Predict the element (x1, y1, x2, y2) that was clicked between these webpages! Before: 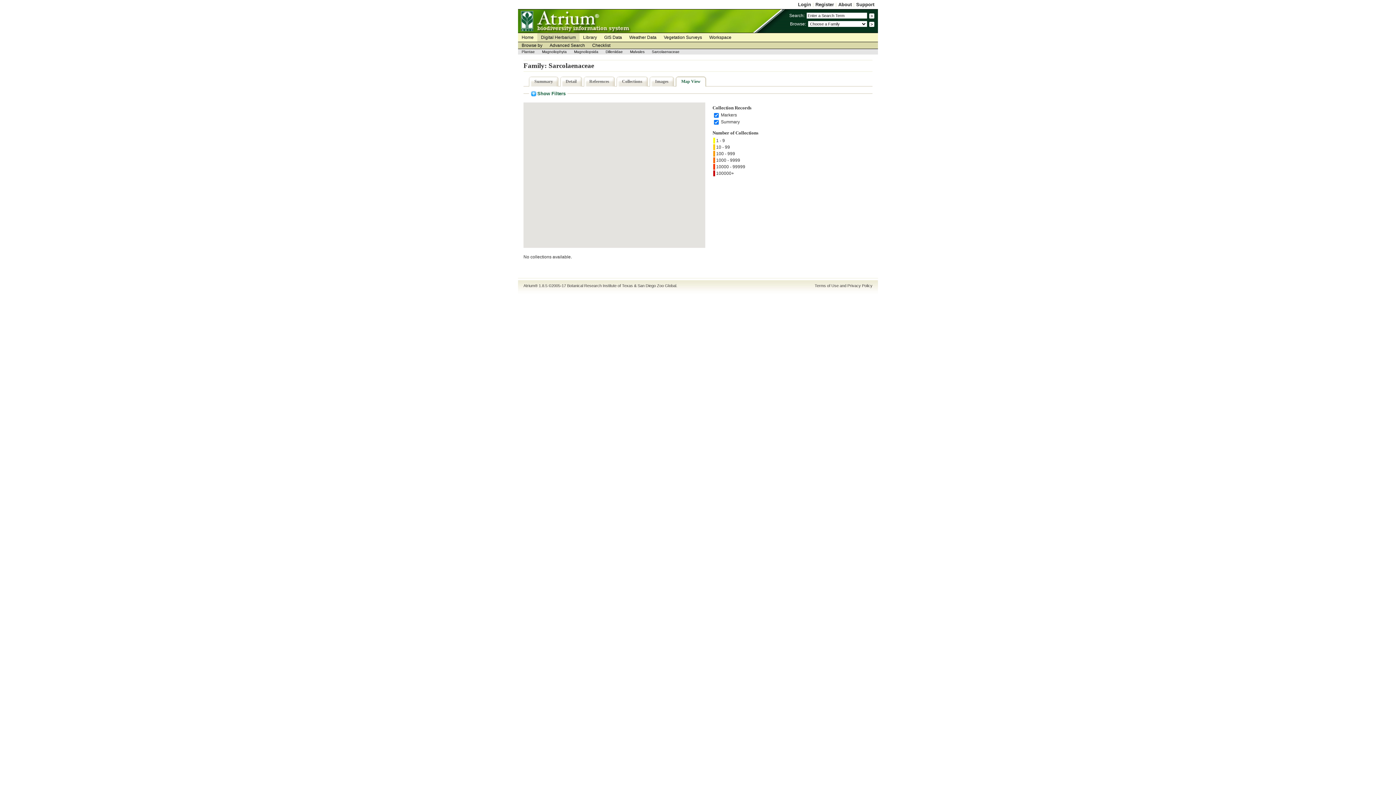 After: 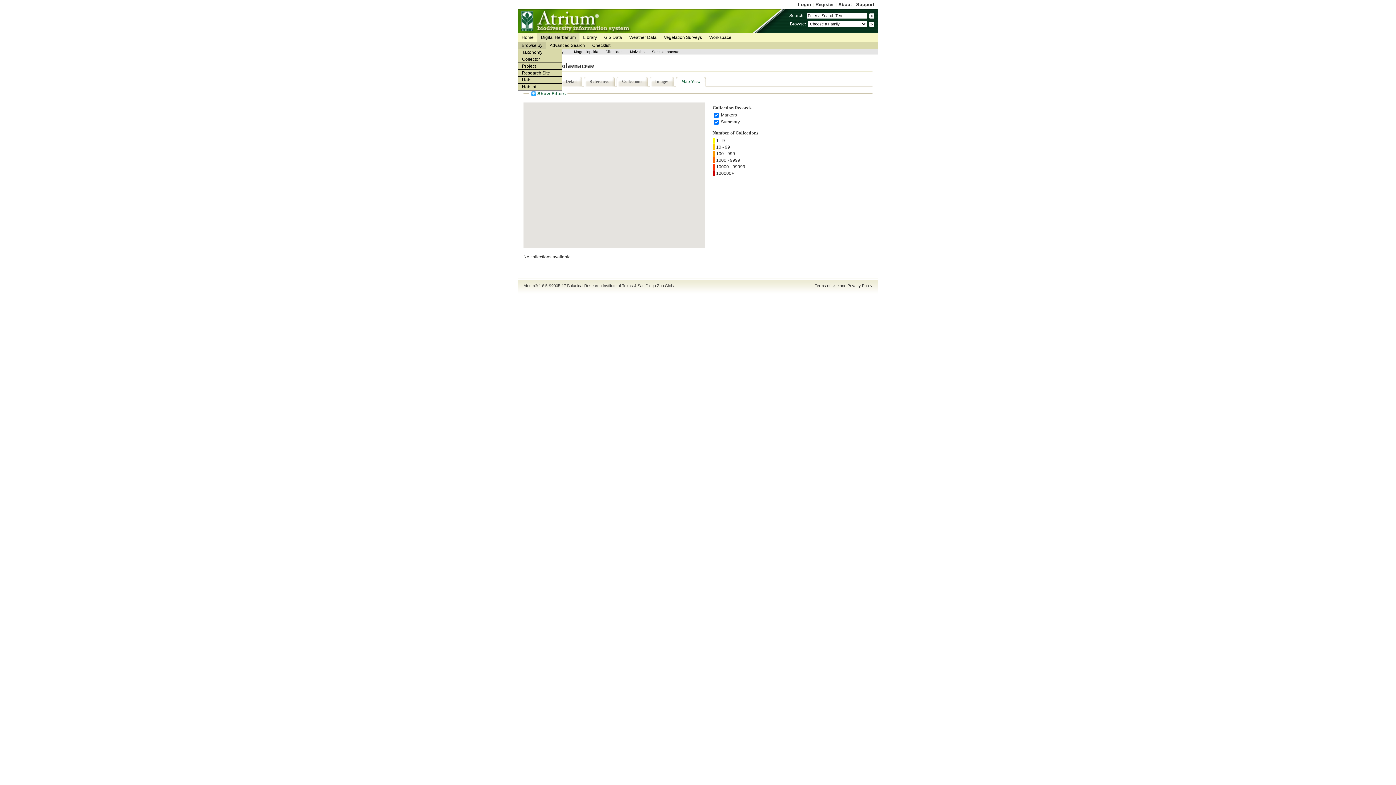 Action: label: Browse by bbox: (518, 42, 546, 48)